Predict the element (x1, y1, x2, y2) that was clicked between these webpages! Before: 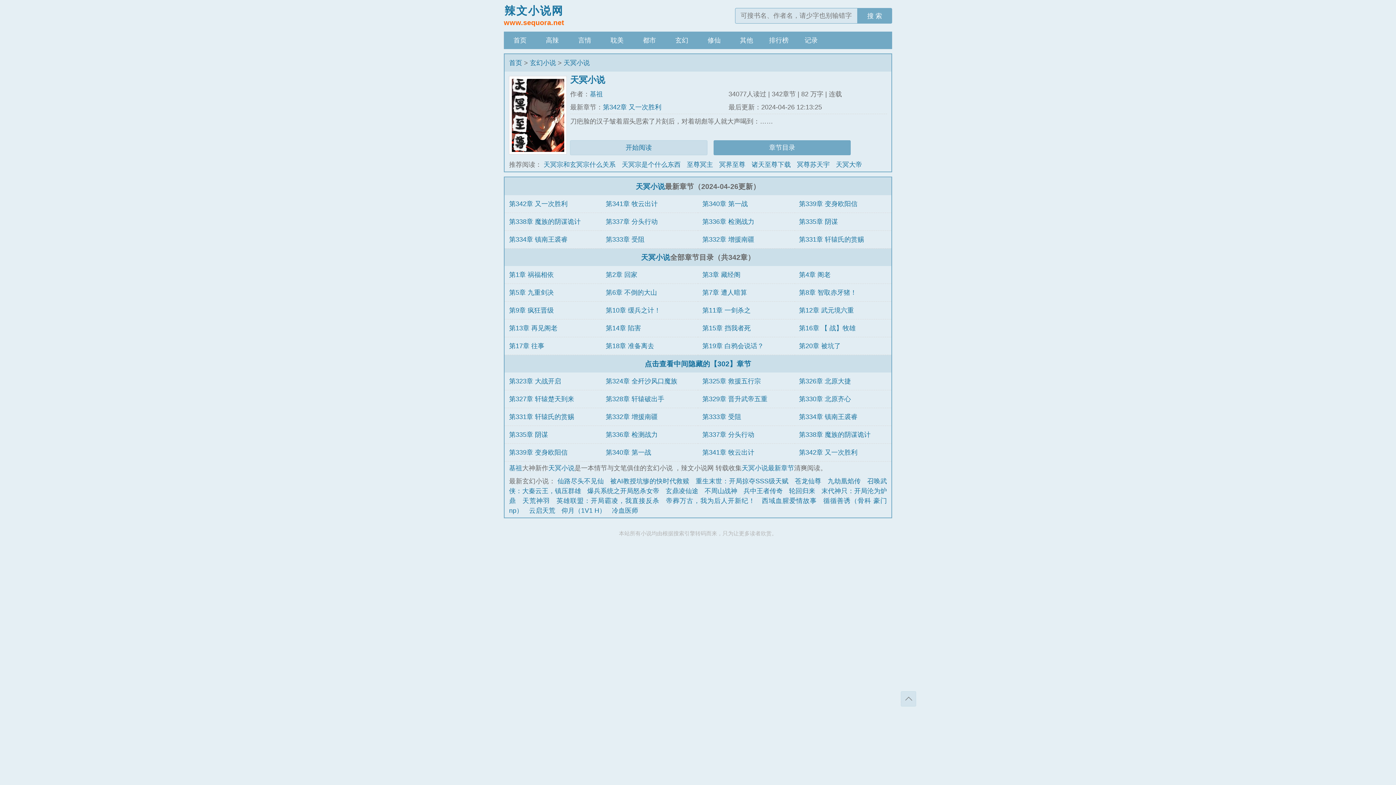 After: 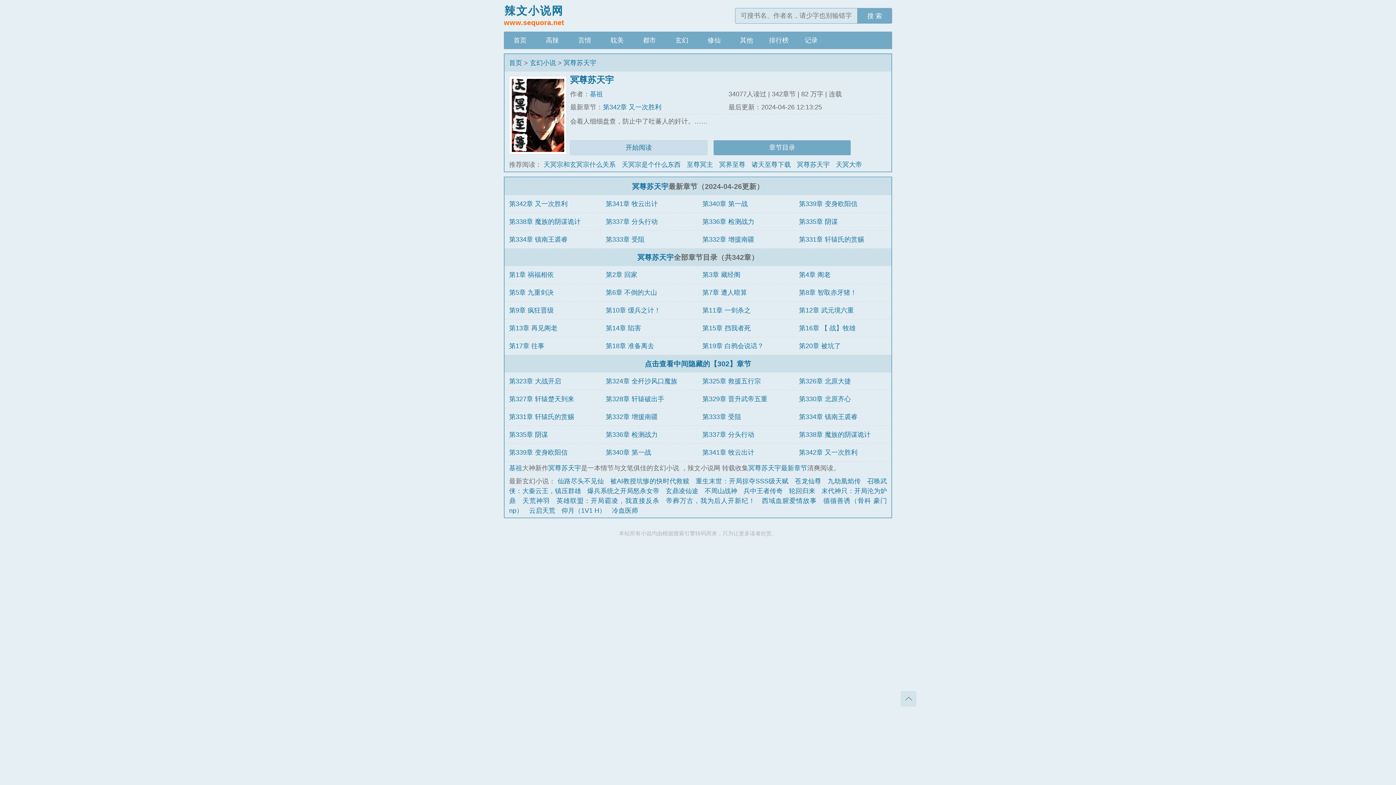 Action: label: 冥尊苏天宇 bbox: (797, 161, 829, 168)